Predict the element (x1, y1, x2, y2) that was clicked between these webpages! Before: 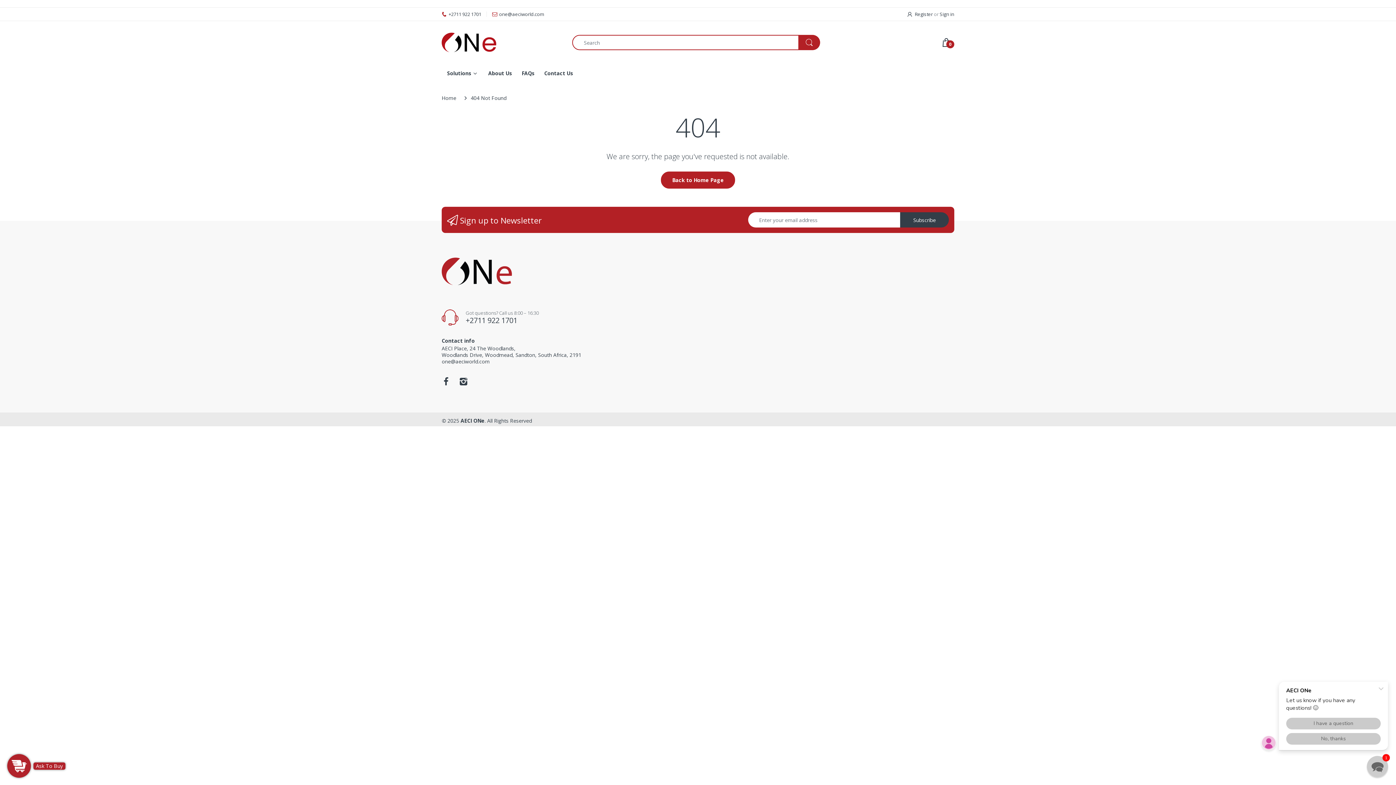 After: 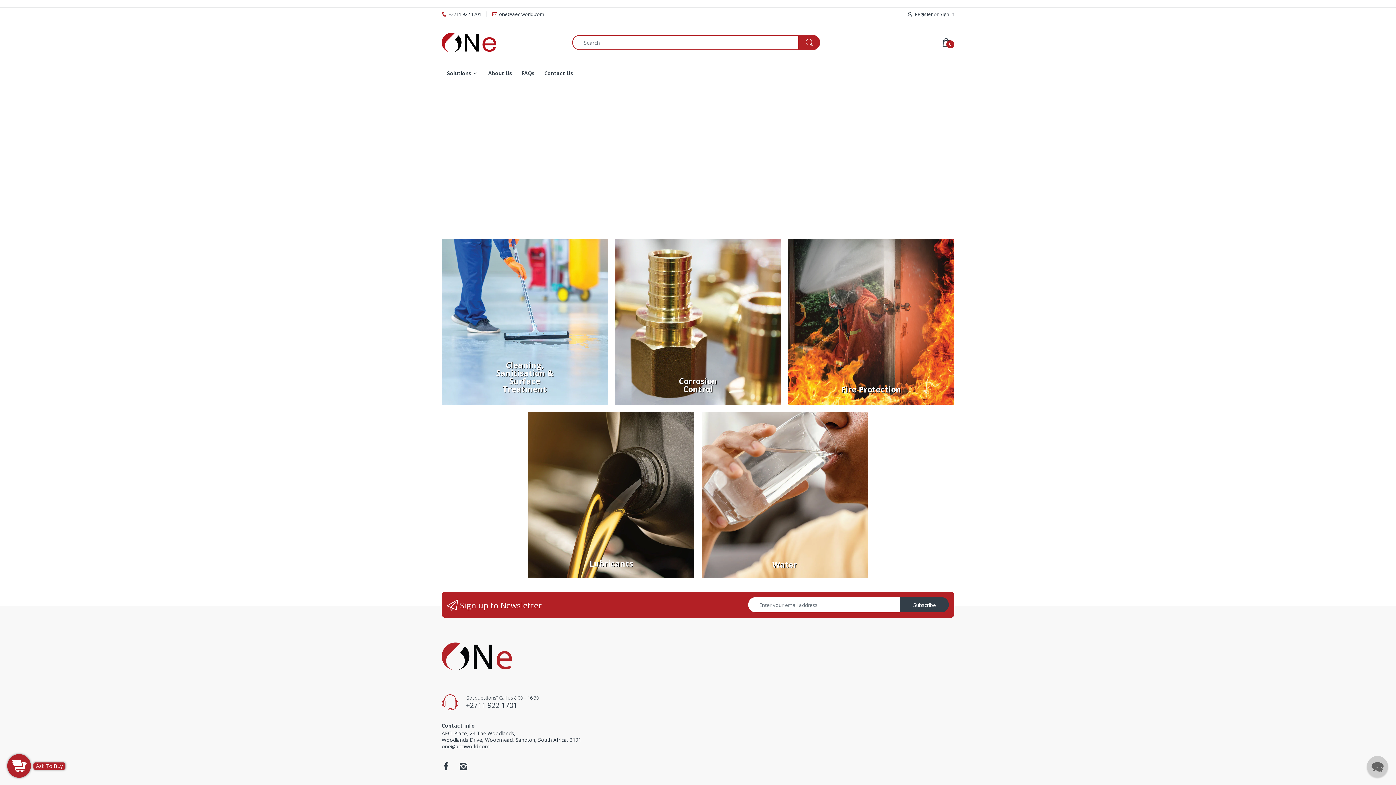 Action: label: Home bbox: (441, 91, 456, 104)